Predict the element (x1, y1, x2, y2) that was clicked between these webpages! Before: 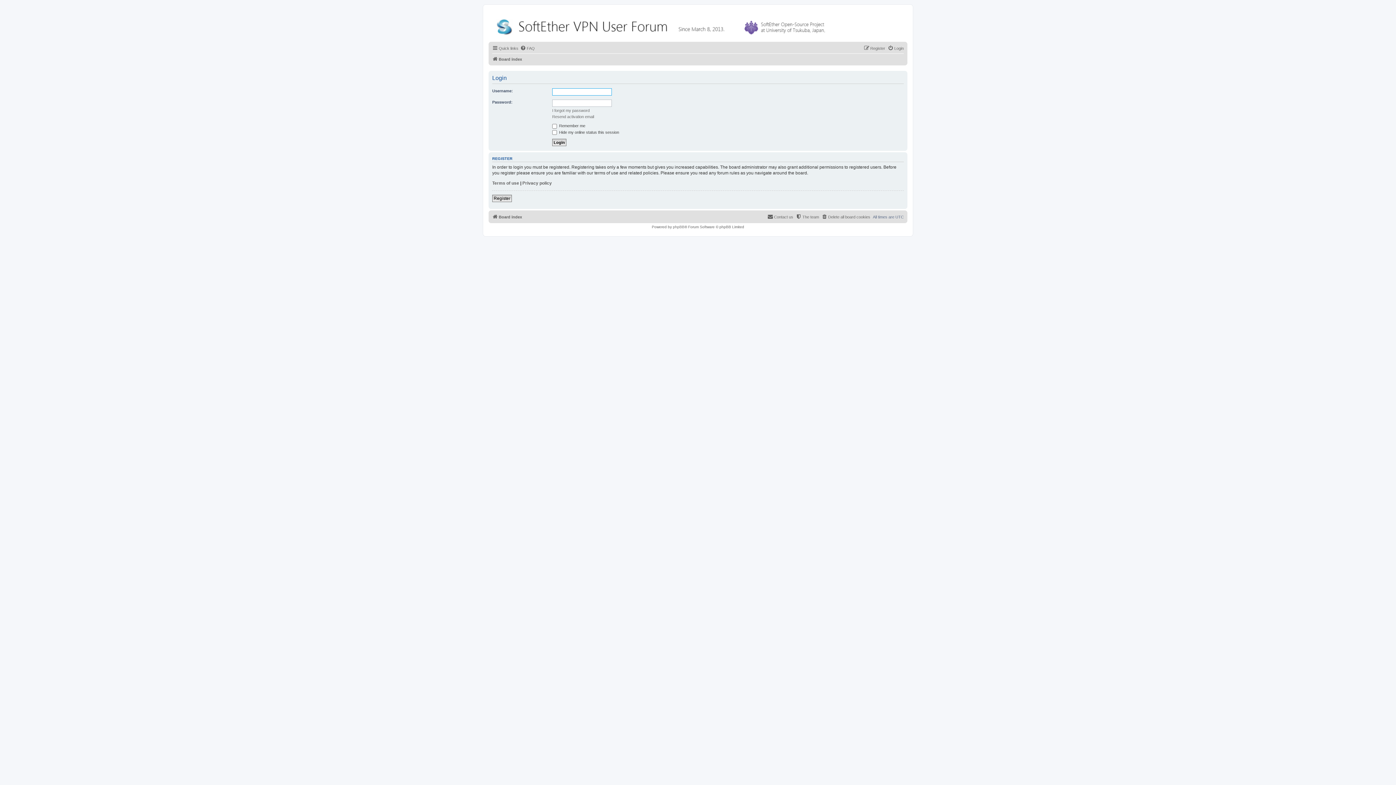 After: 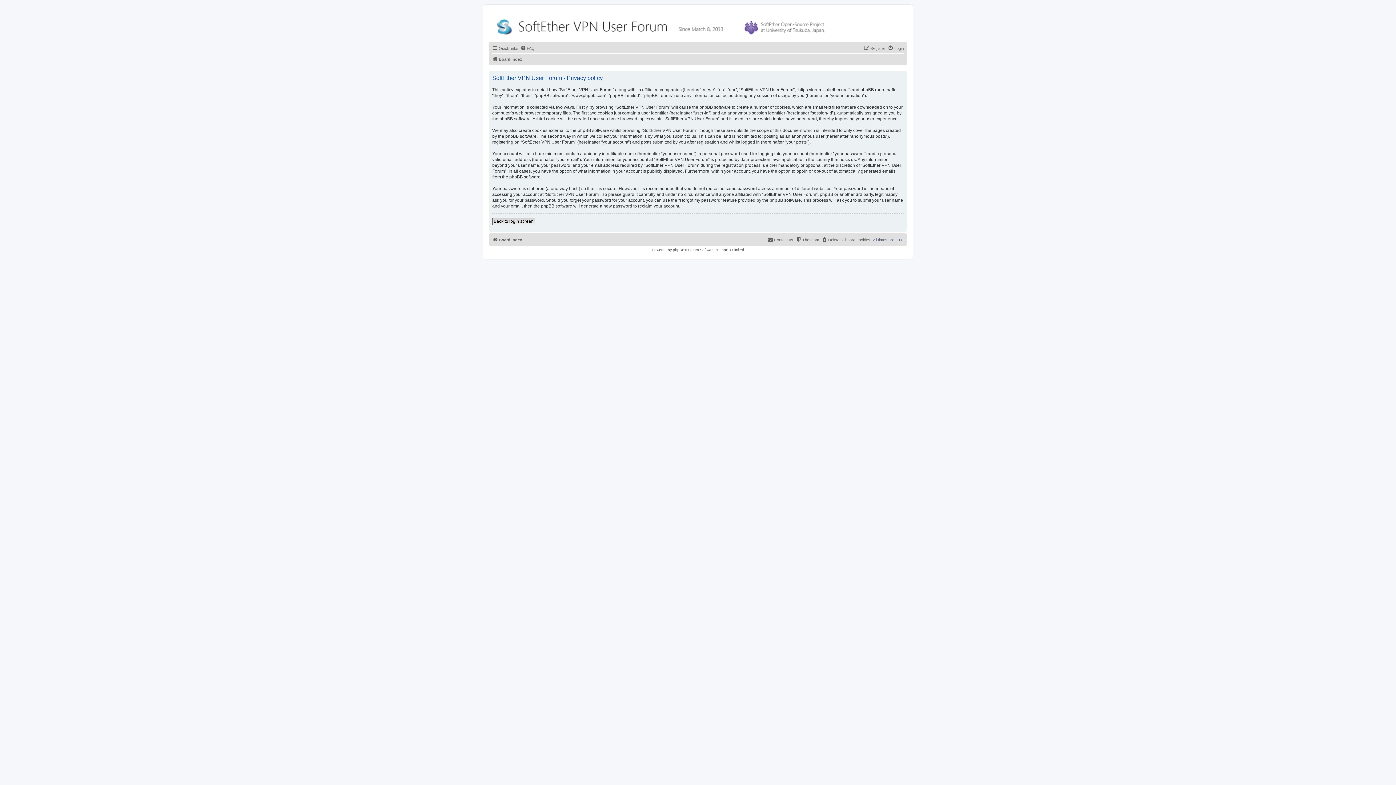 Action: bbox: (522, 180, 552, 186) label: Privacy policy